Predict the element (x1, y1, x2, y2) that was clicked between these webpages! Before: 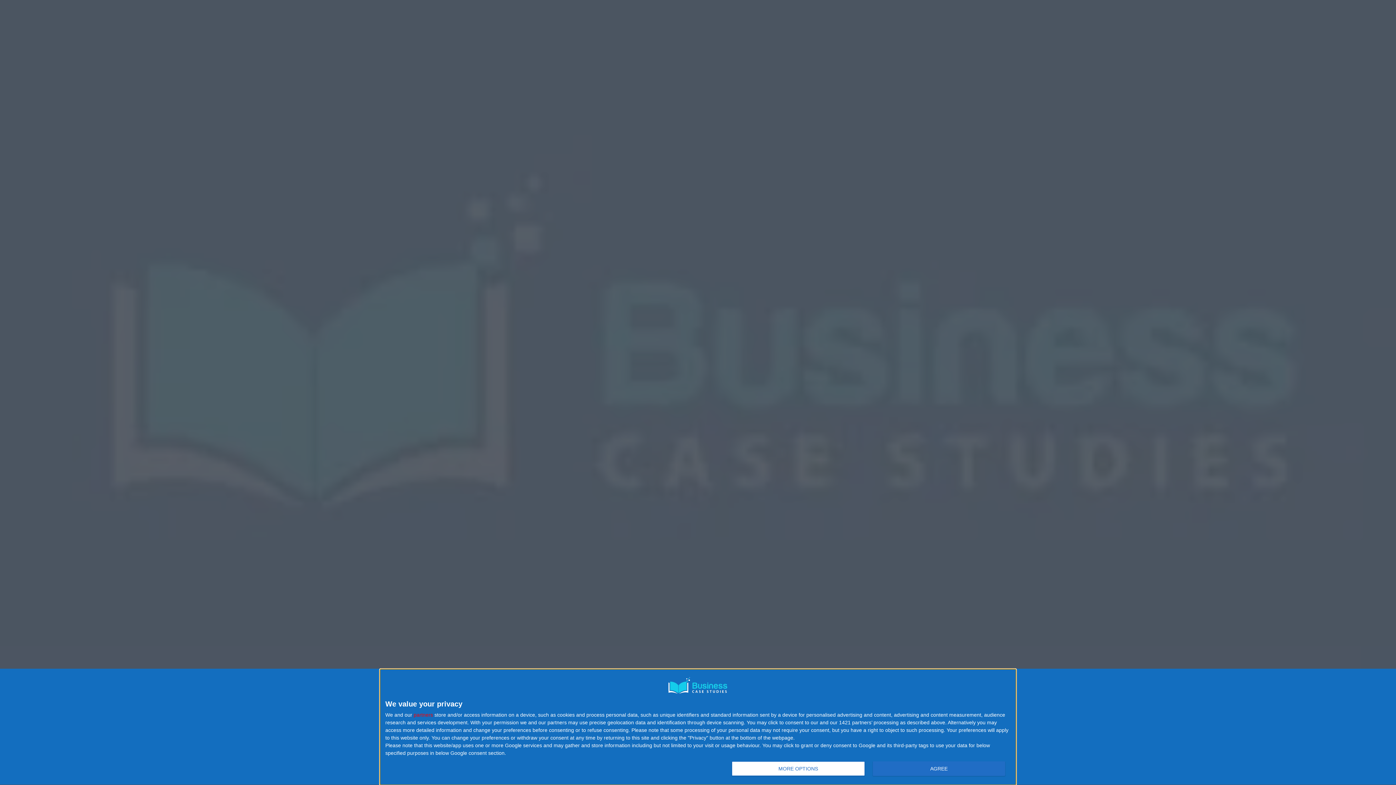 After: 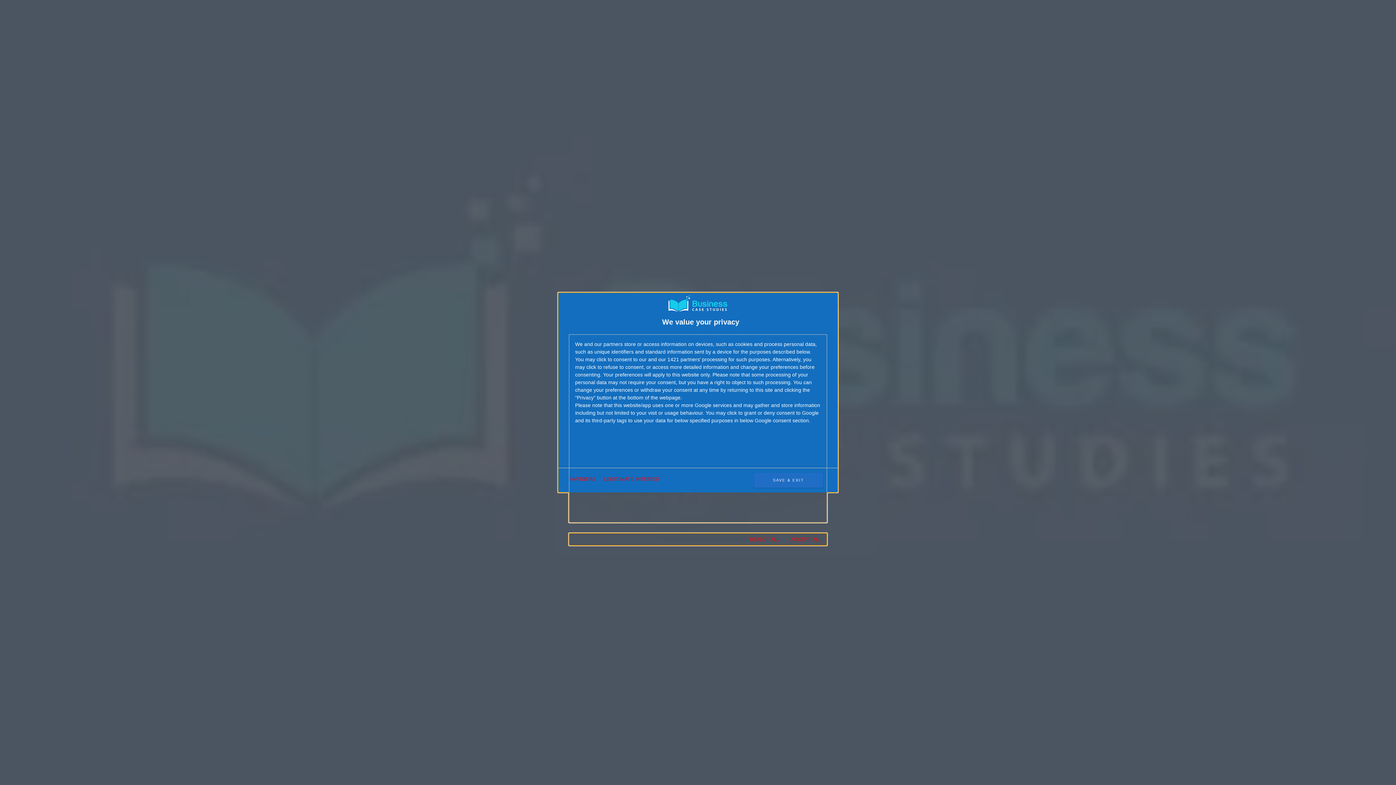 Action: bbox: (732, 761, 864, 776) label: MORE OPTIONS